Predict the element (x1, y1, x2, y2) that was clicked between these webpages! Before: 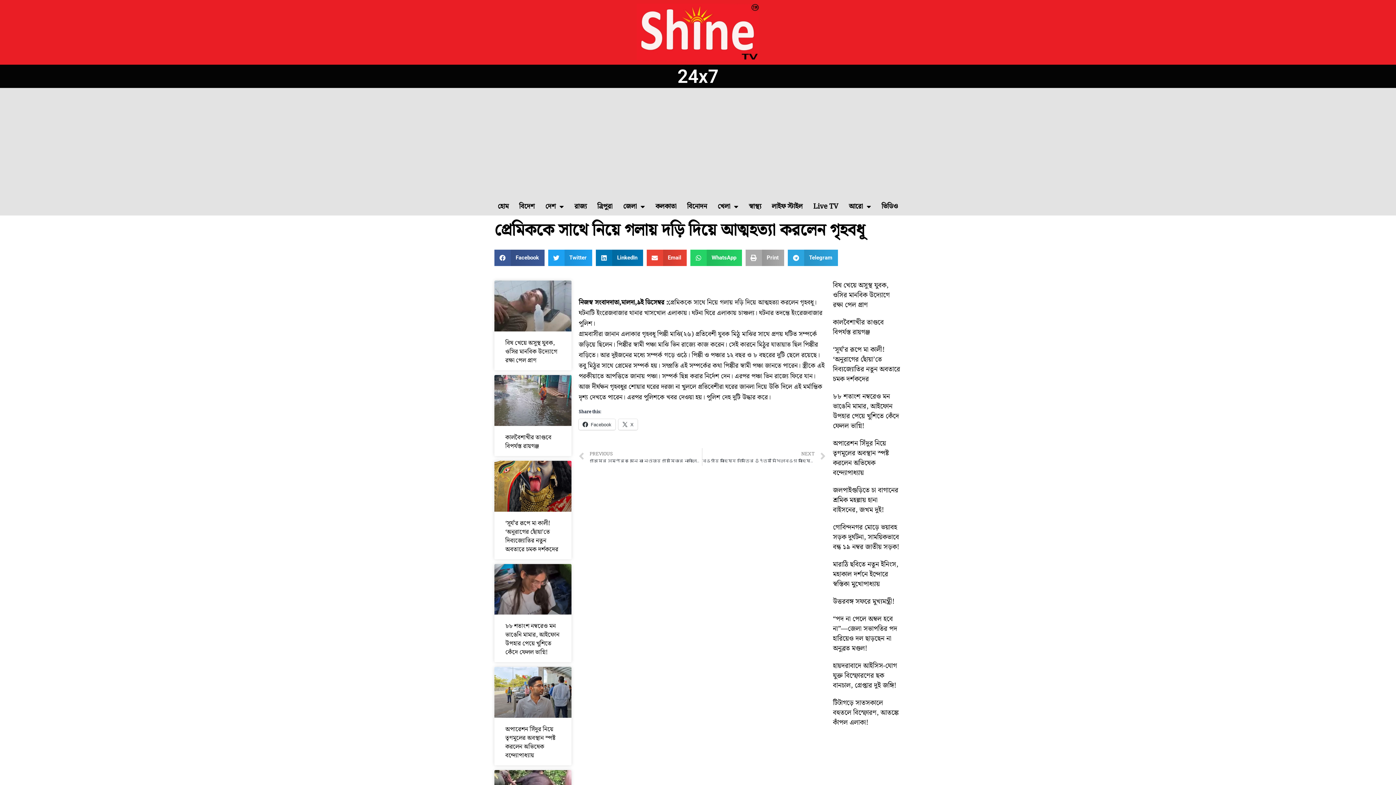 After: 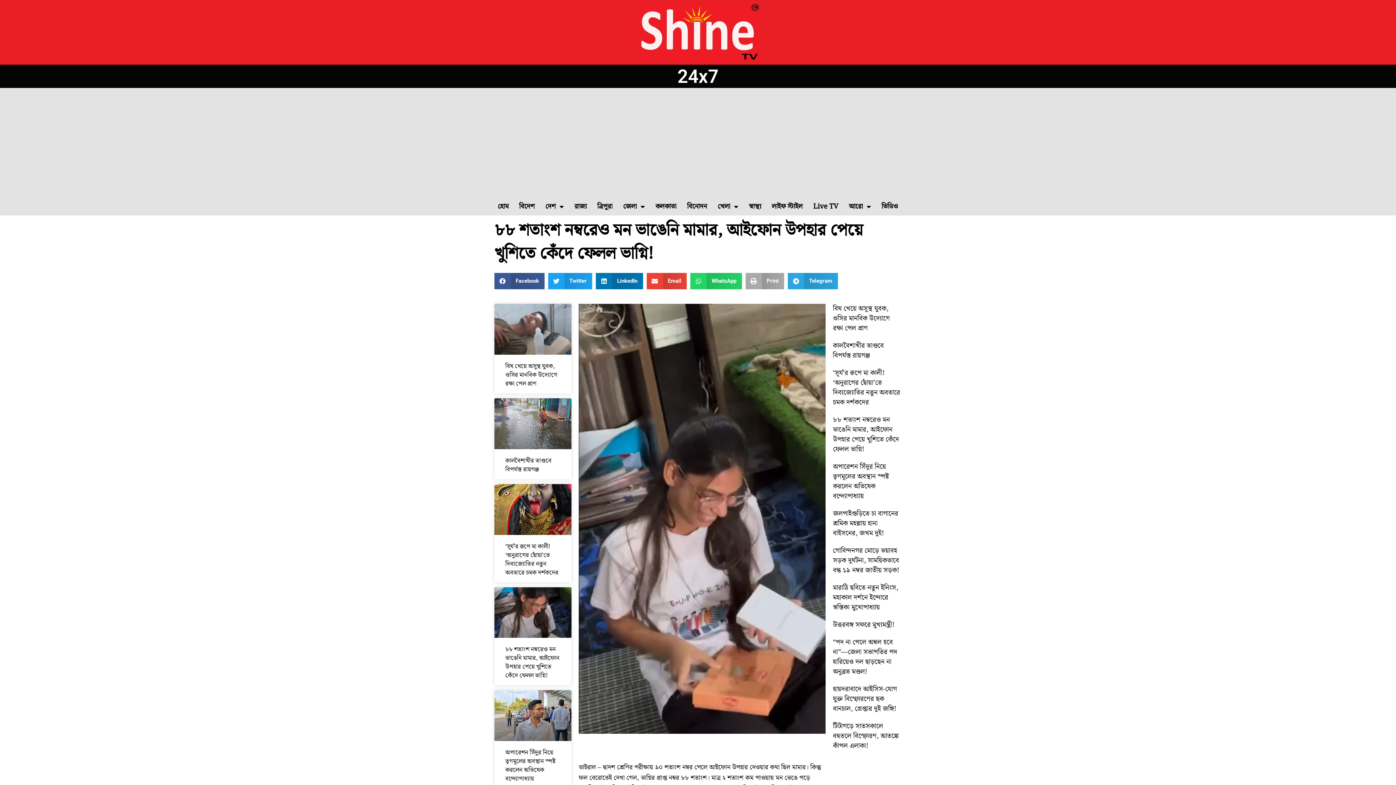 Action: label: ৮৮ শতাংশ নম্বরেও মন ভাঙেনি মামার, আইফোন উপহার পেয়ে খুশিতে কেঁদে ফেলল ভাগ্নি! bbox: (505, 621, 559, 657)